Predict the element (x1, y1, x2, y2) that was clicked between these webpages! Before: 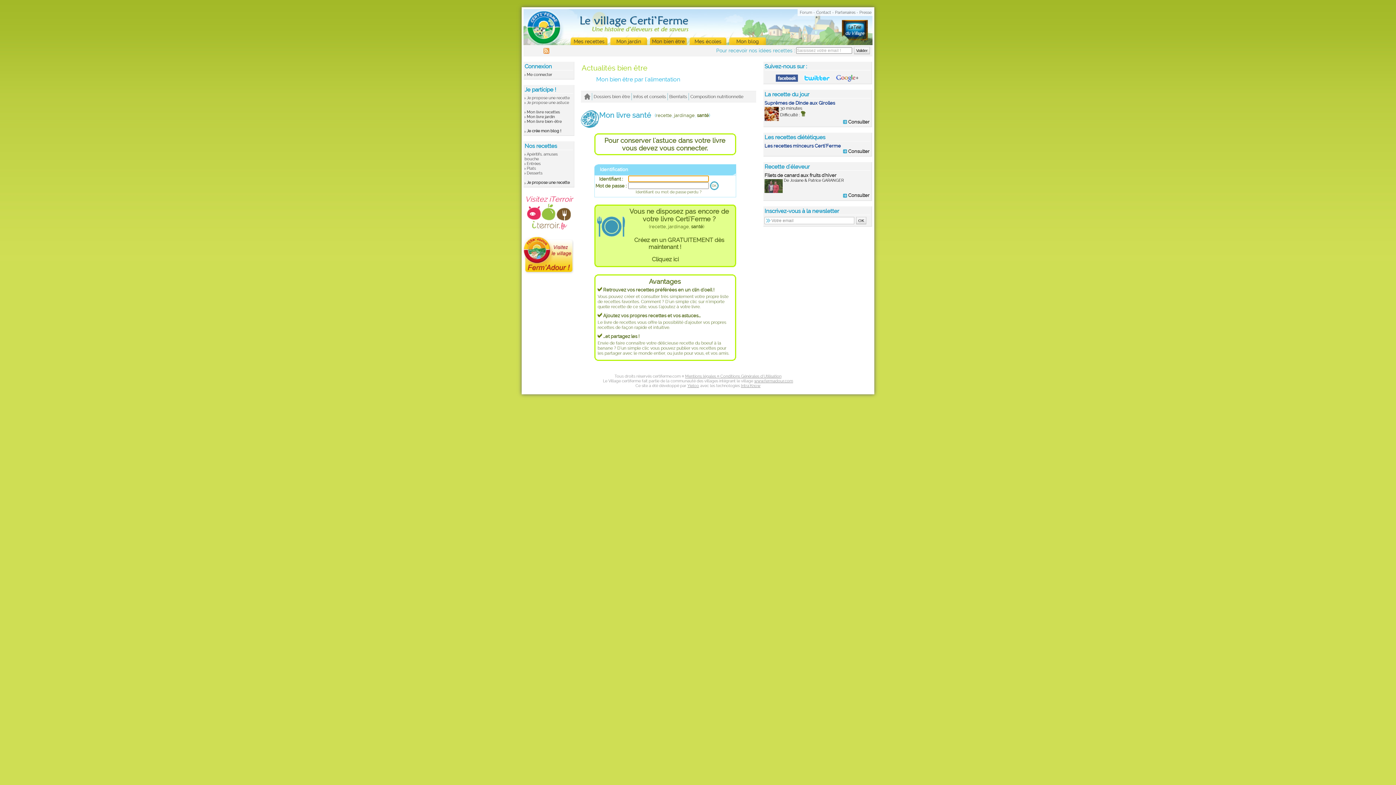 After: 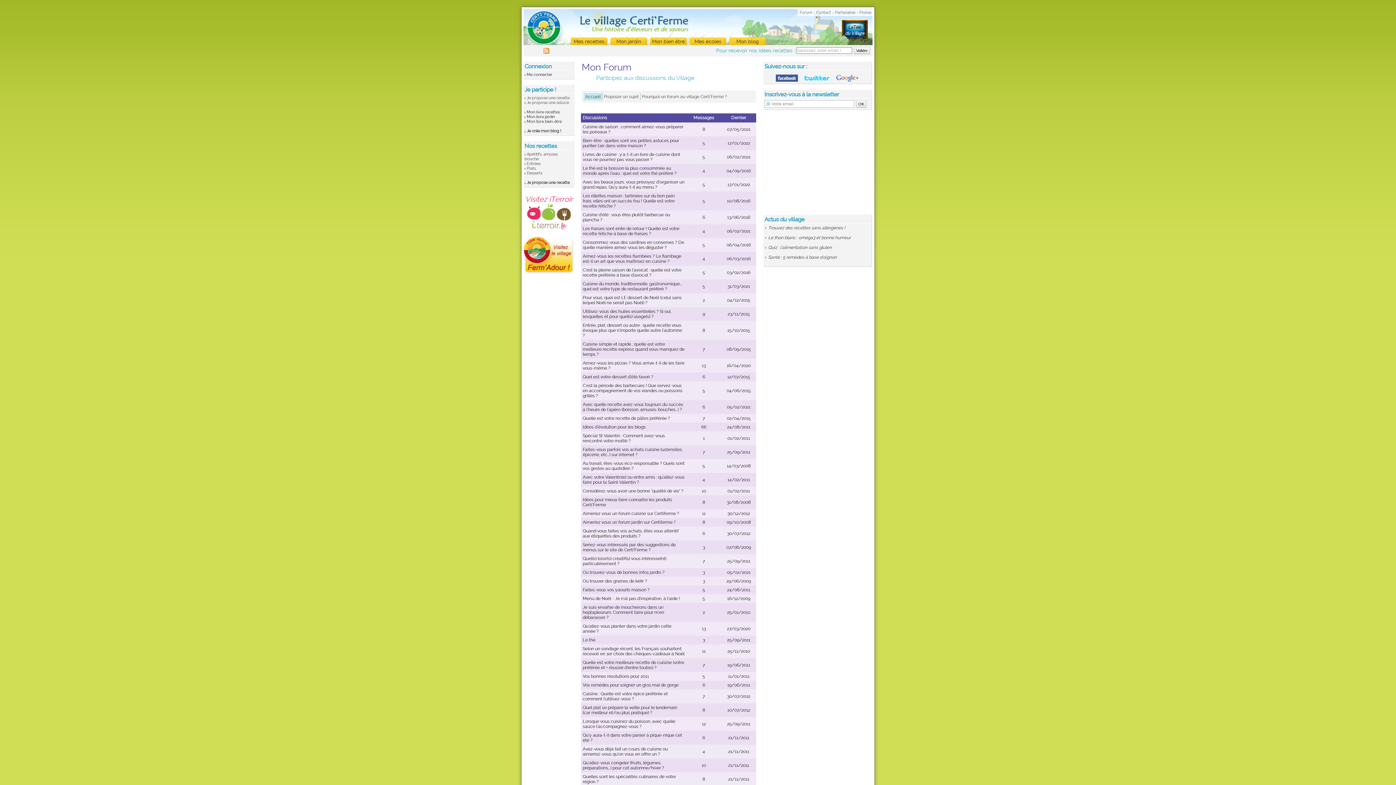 Action: bbox: (800, 10, 812, 14) label: Forum